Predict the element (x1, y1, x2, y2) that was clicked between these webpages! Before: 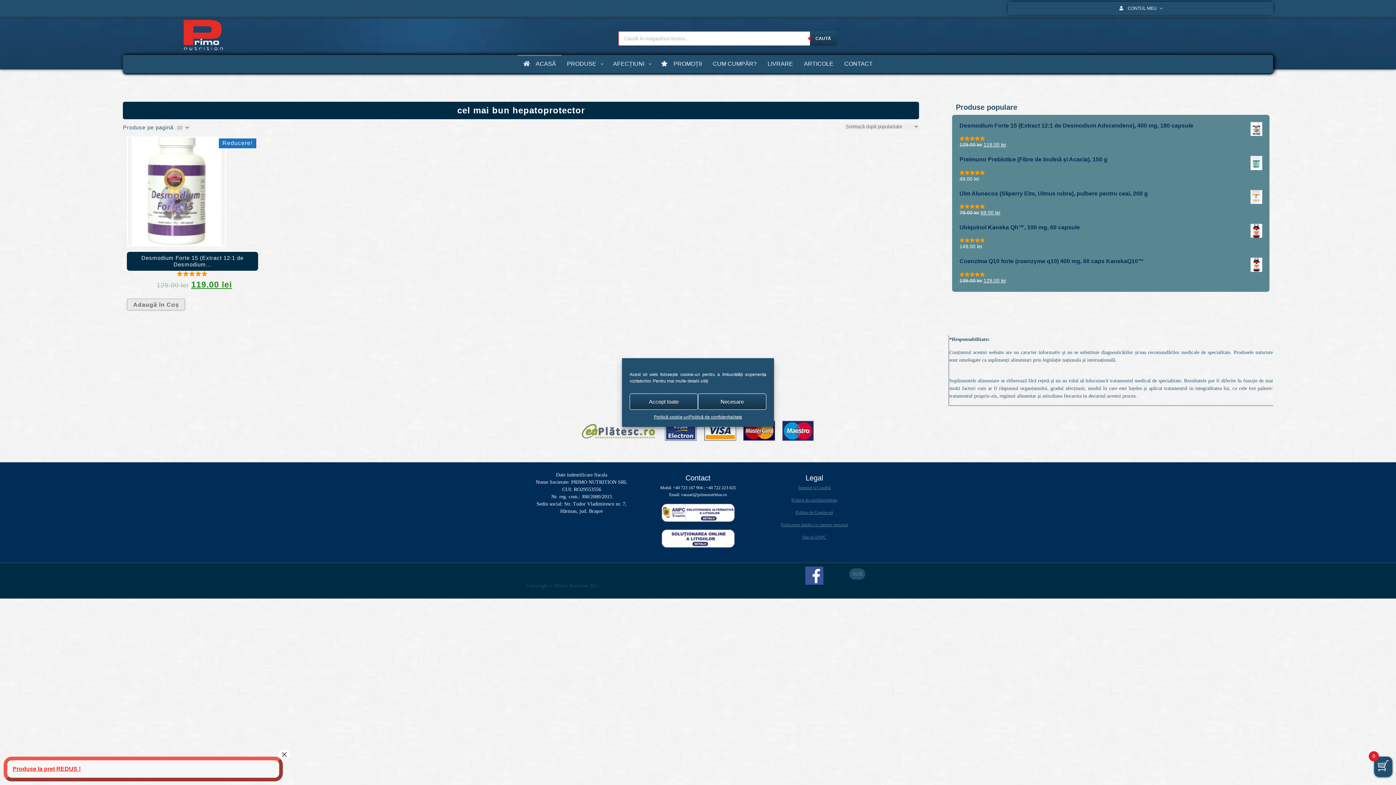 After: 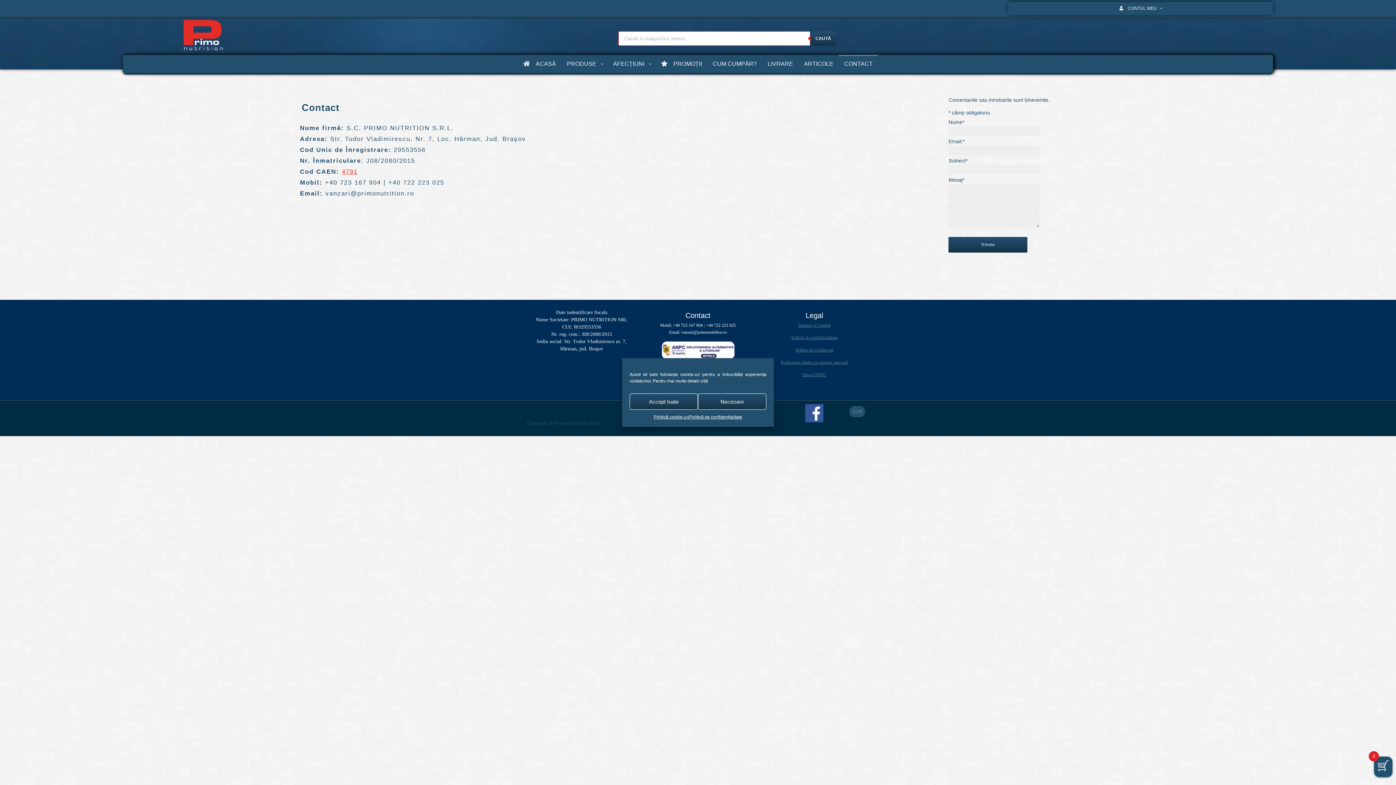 Action: bbox: (839, 54, 878, 73) label: CONTACT